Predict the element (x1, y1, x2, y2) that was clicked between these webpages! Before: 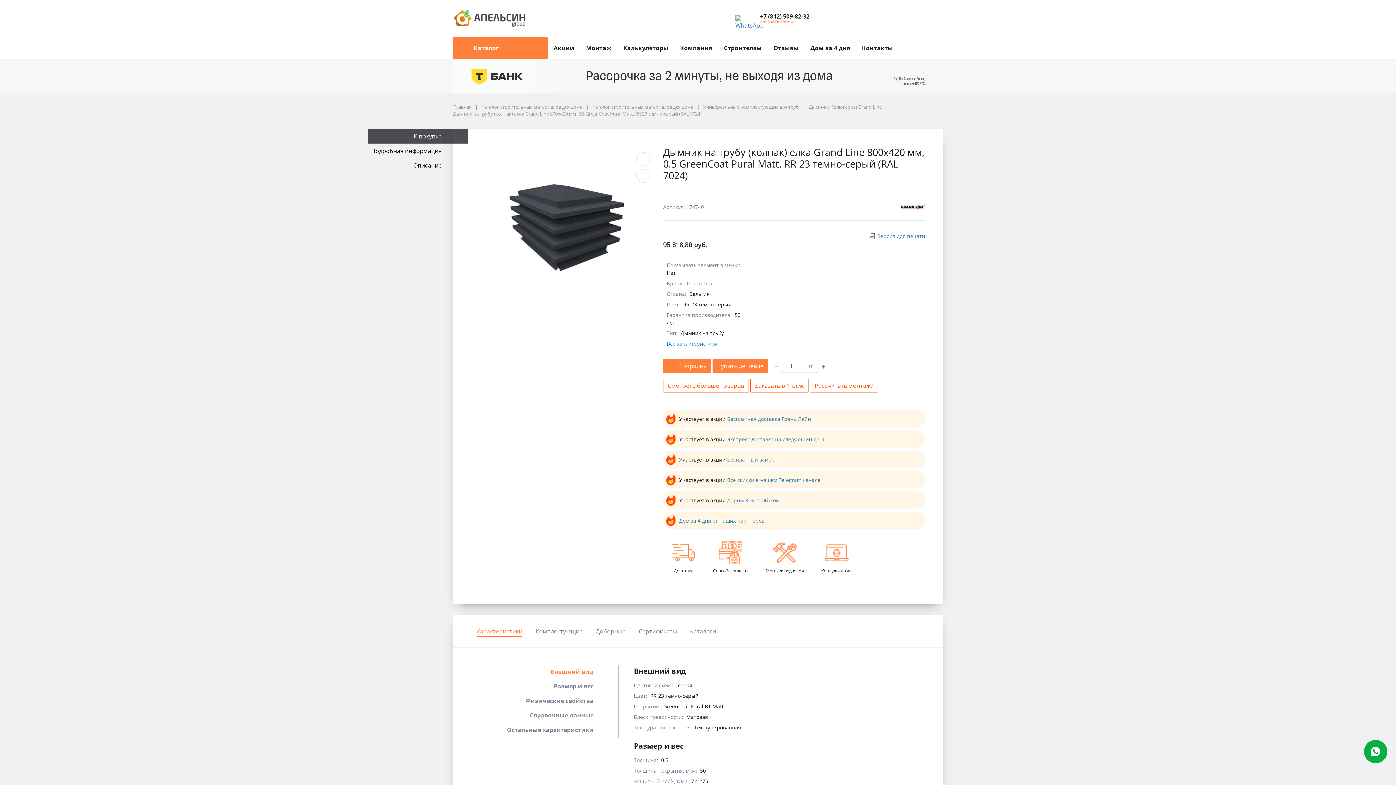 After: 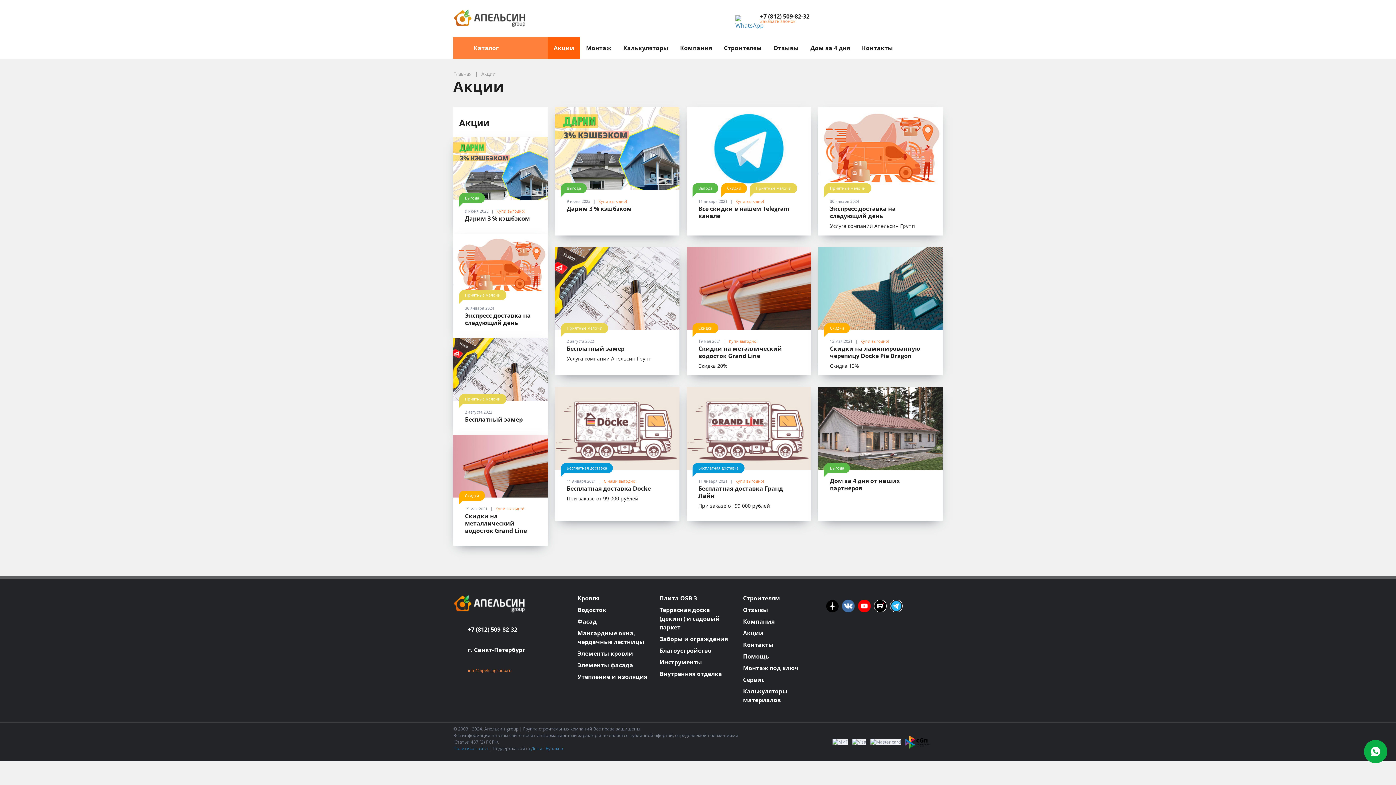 Action: bbox: (548, 37, 580, 58) label: Акции